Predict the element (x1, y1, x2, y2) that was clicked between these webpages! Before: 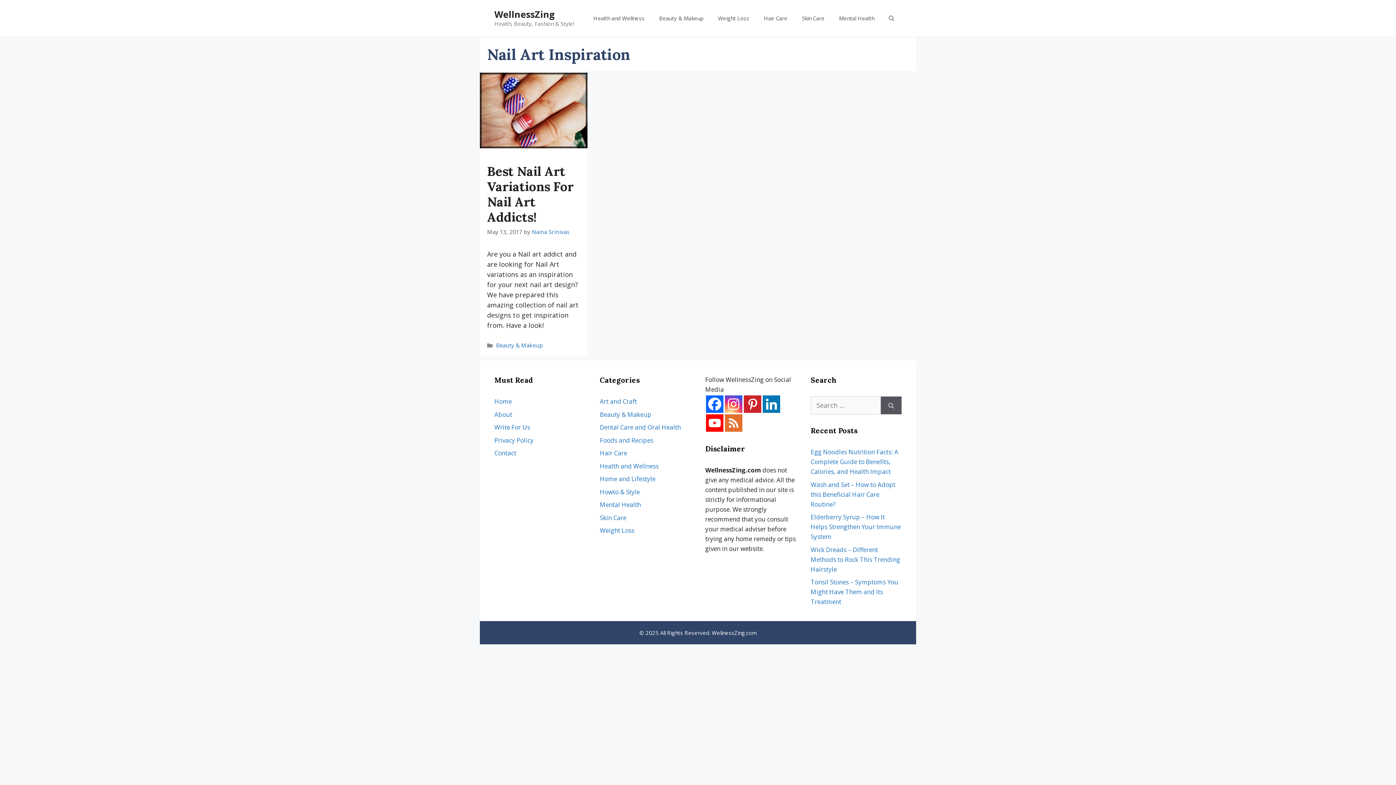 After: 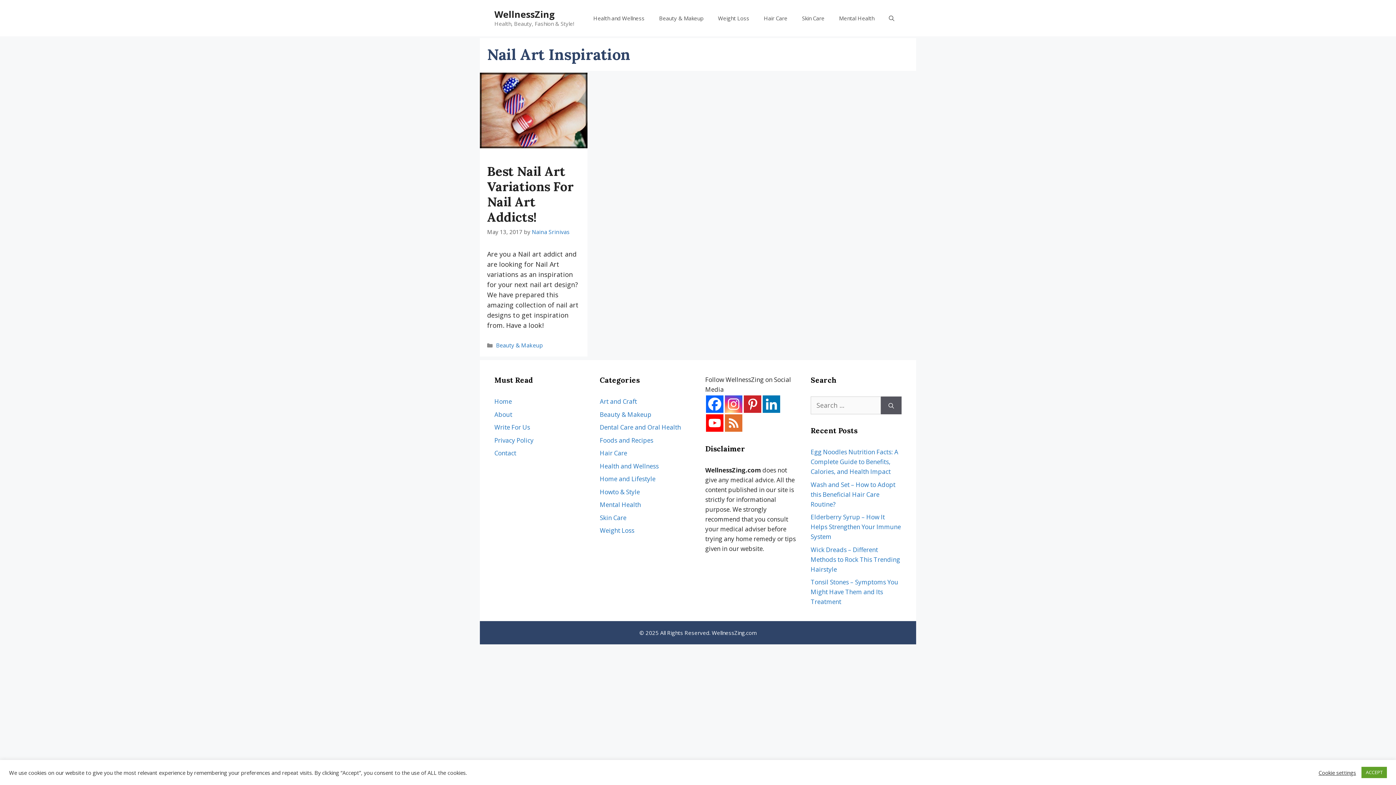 Action: bbox: (706, 414, 723, 432)